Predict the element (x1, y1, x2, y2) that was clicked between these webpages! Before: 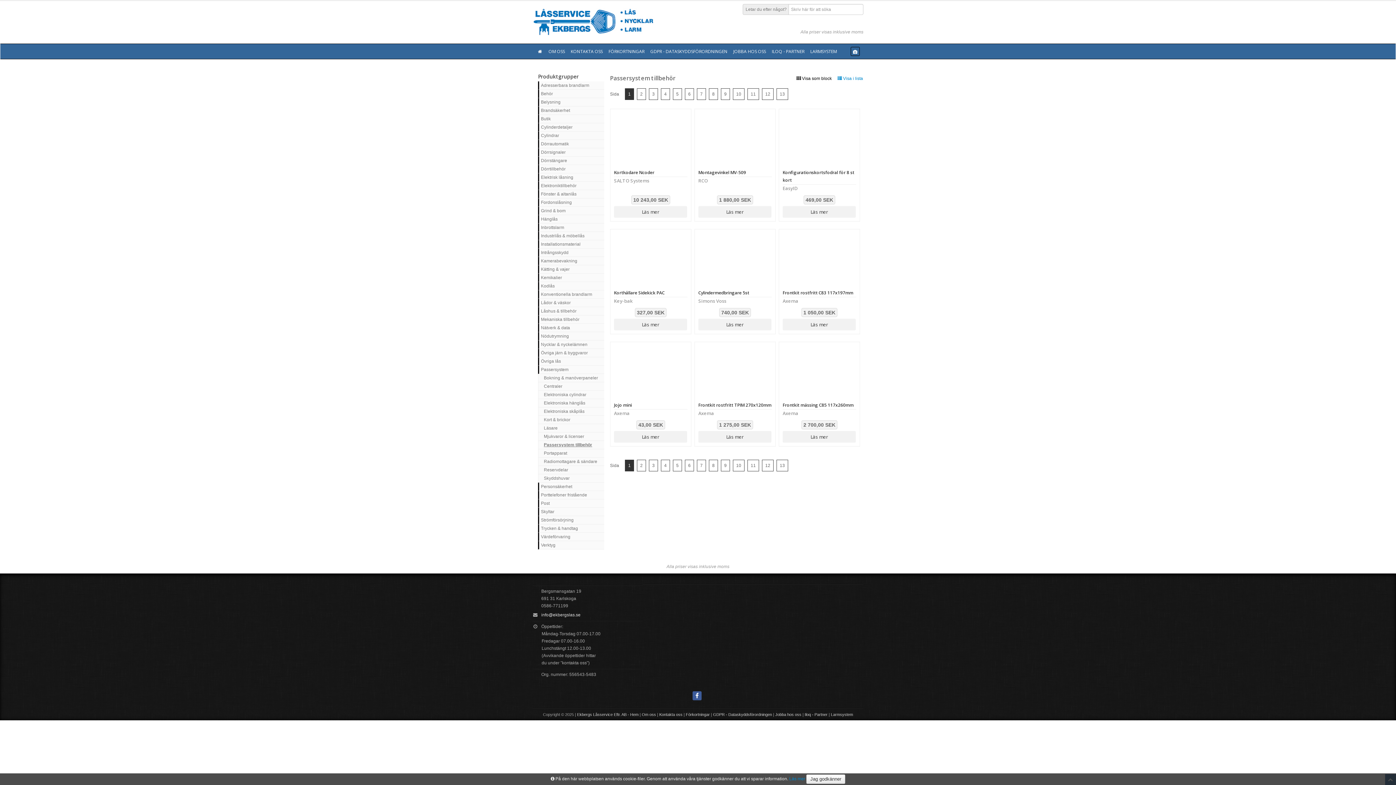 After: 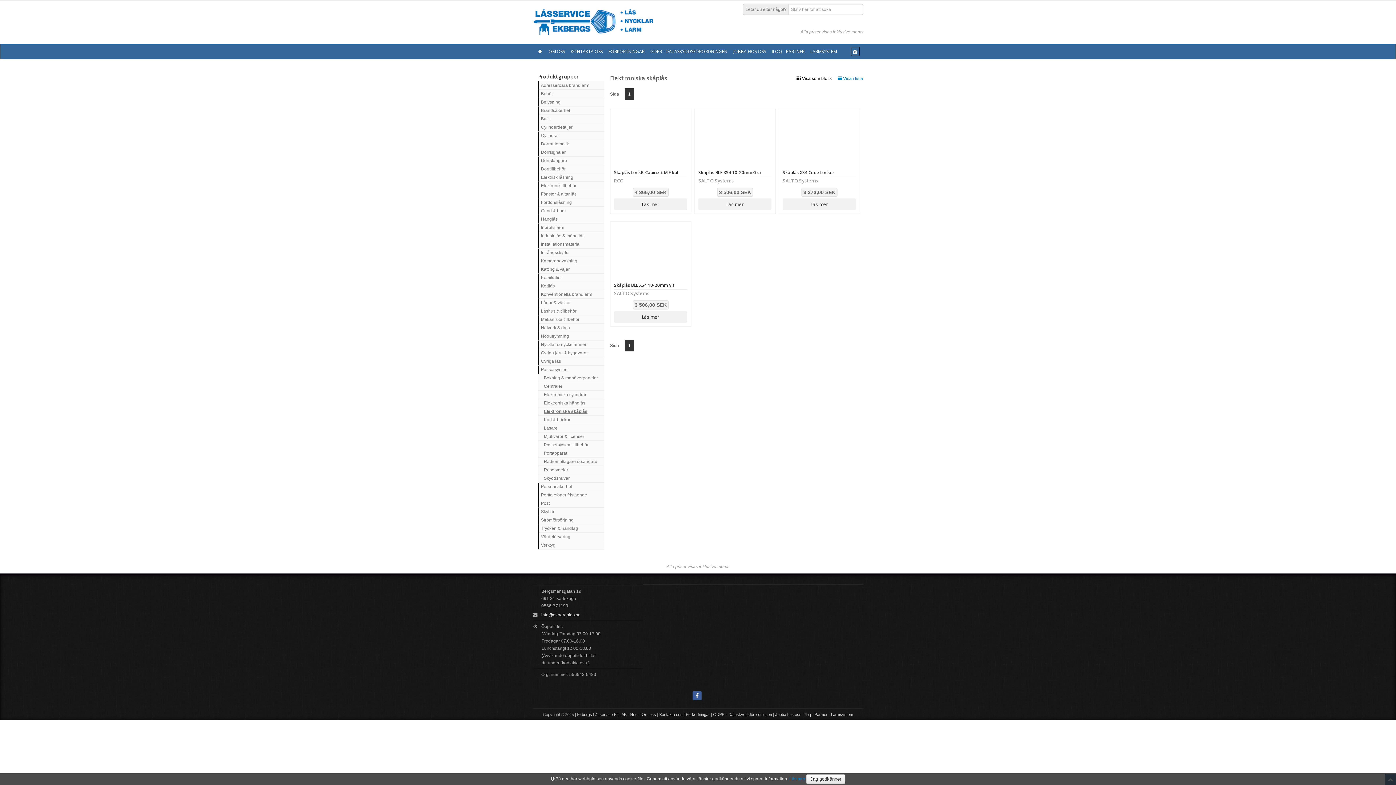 Action: label: Elektroniska skåplås bbox: (538, 407, 604, 416)